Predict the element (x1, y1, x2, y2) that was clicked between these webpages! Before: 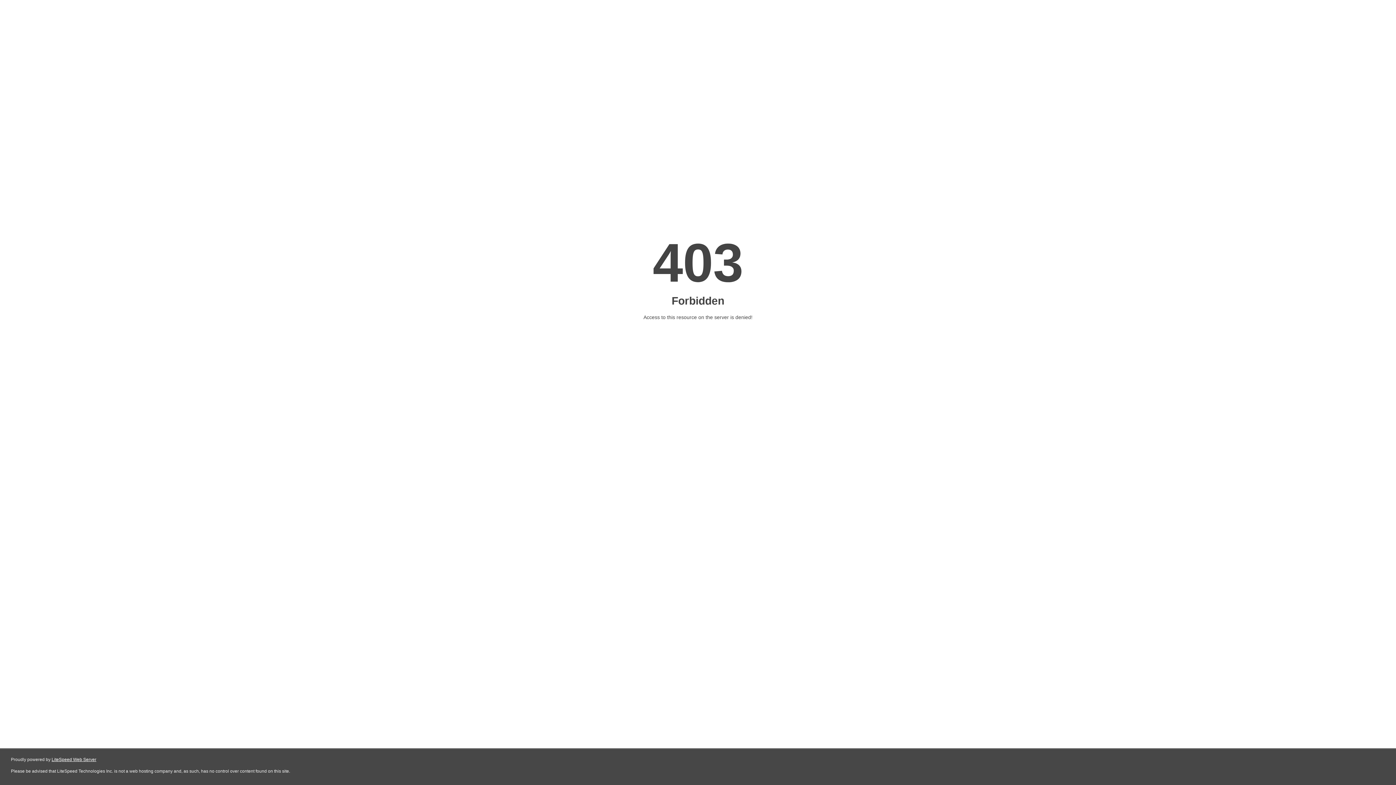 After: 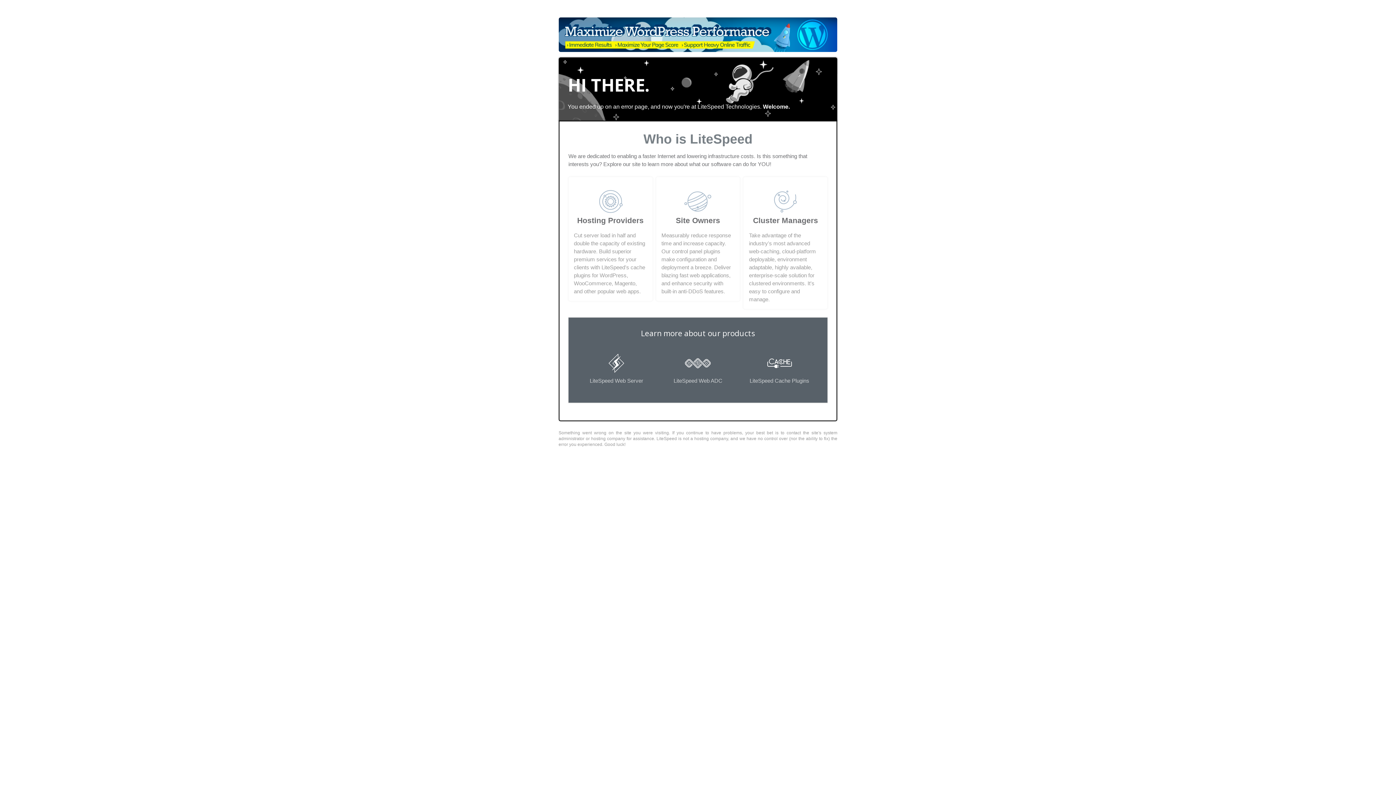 Action: label: LiteSpeed Web Server bbox: (51, 757, 96, 762)